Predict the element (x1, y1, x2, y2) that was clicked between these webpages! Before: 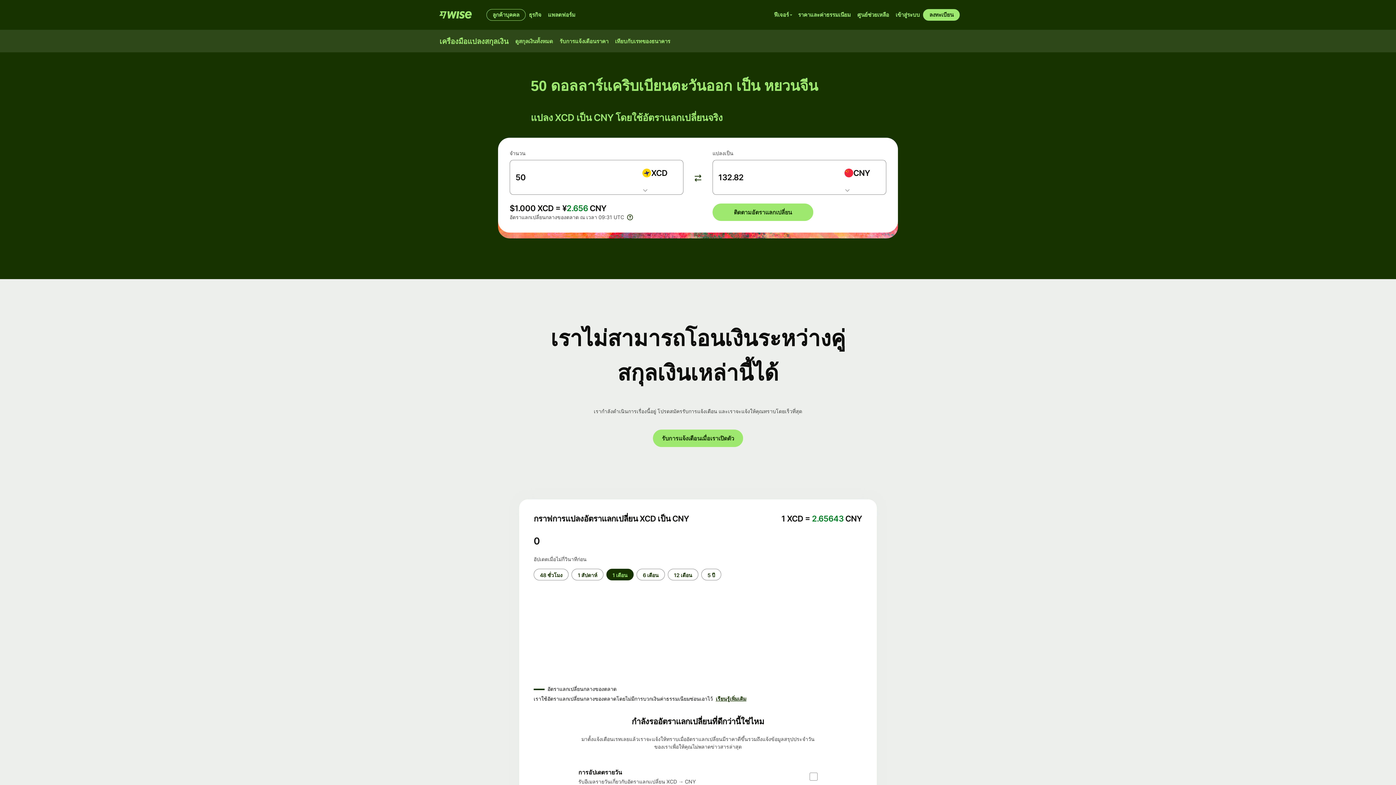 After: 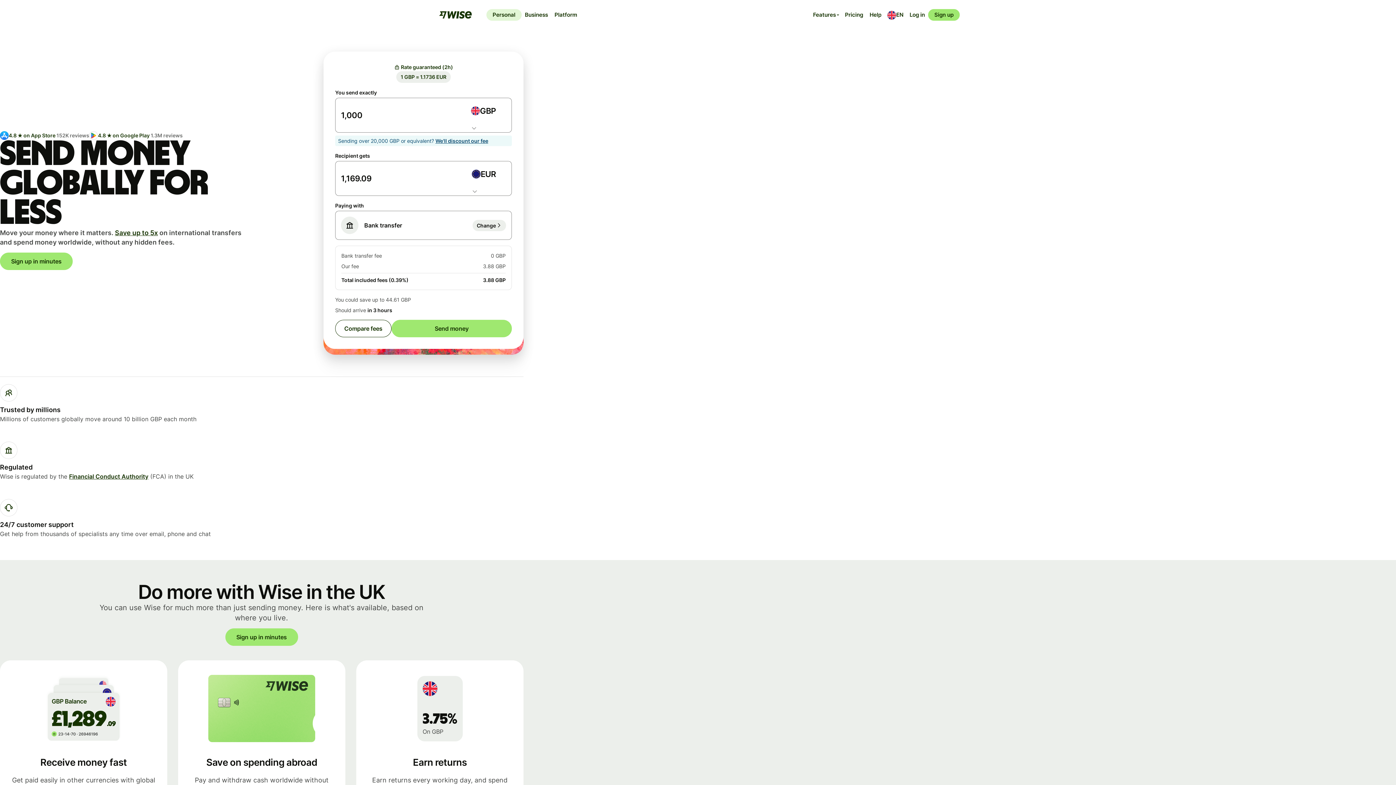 Action: bbox: (486, 9, 525, 20) label: ลูกค้าบุคคล